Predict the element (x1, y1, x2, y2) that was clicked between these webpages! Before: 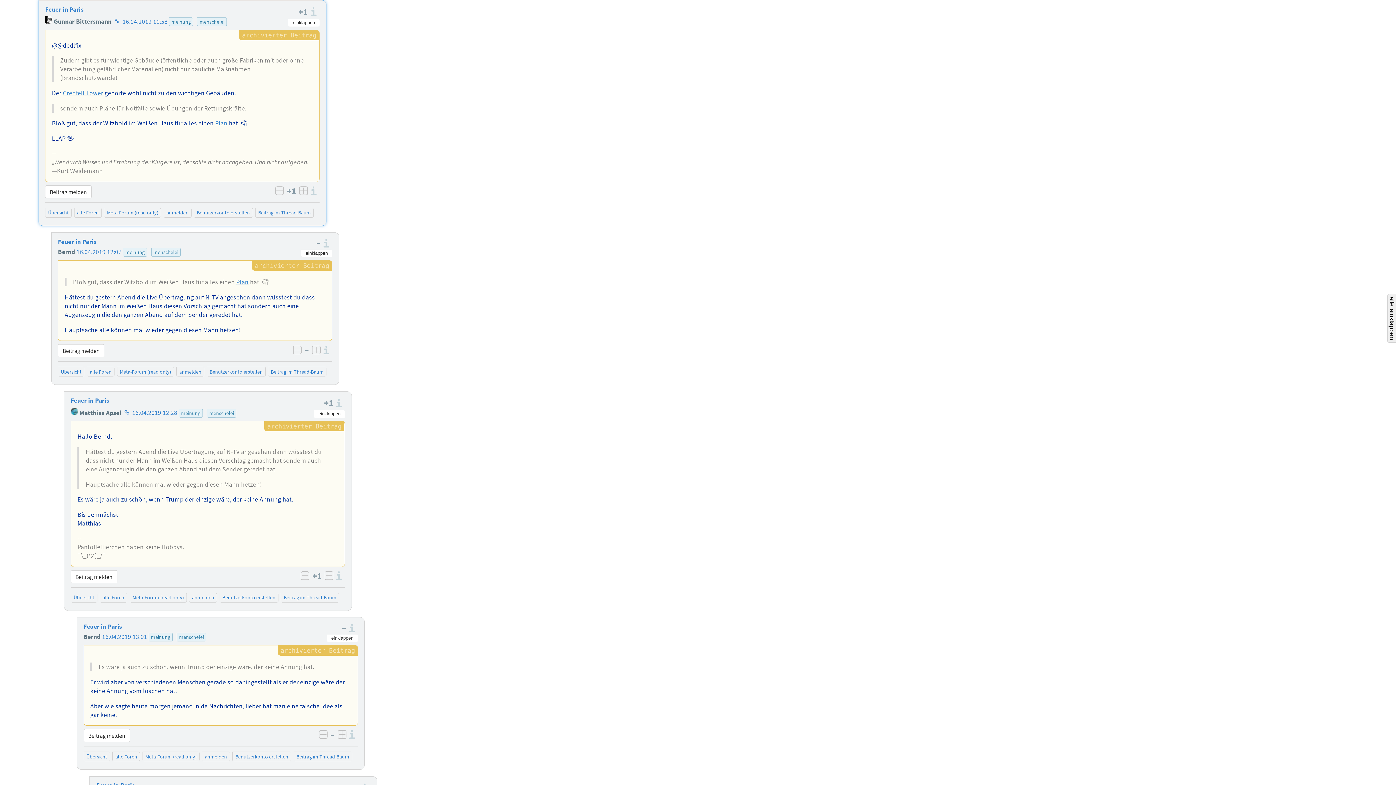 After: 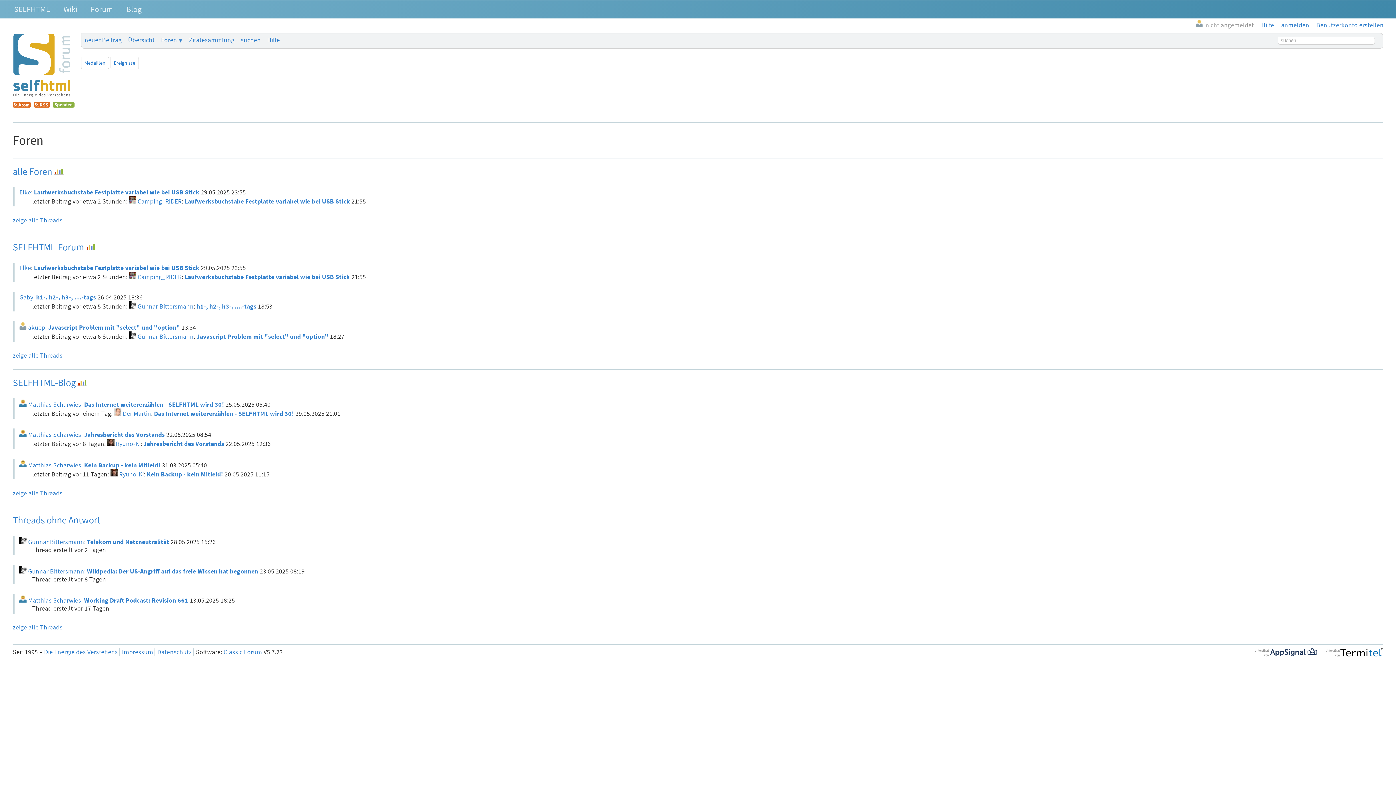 Action: label: Übersicht bbox: (86, 753, 107, 760)